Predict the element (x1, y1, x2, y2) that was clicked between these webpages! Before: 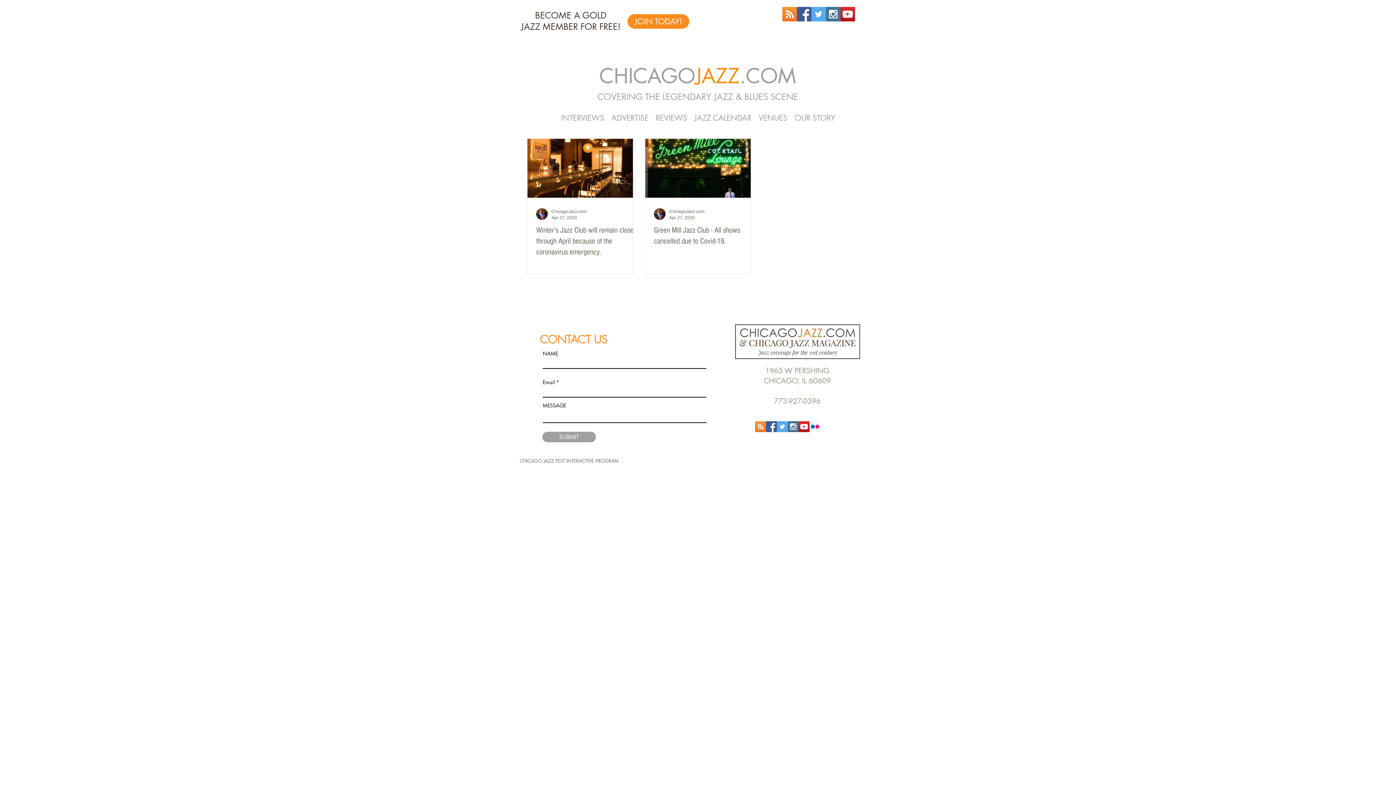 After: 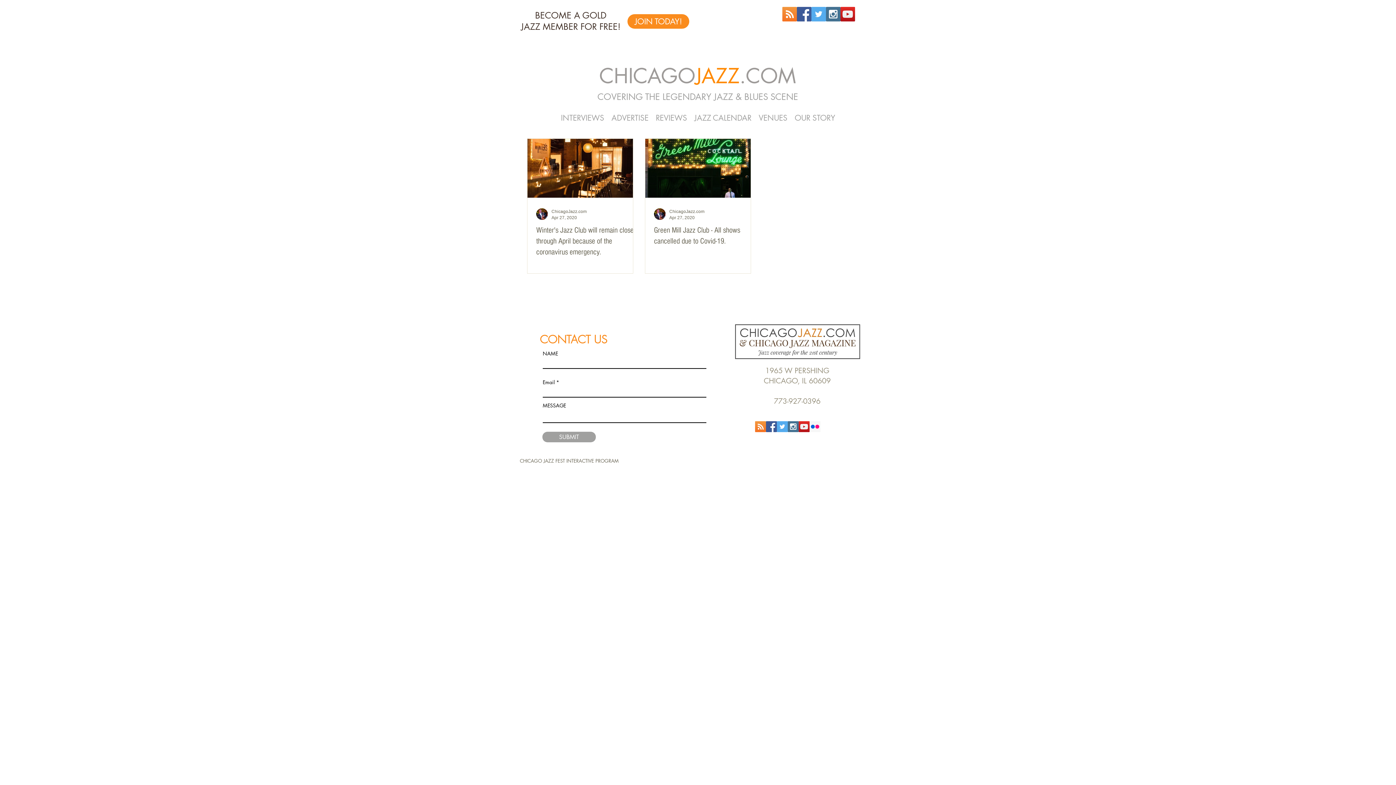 Action: label: Flickr Social Icon bbox: (809, 421, 820, 432)